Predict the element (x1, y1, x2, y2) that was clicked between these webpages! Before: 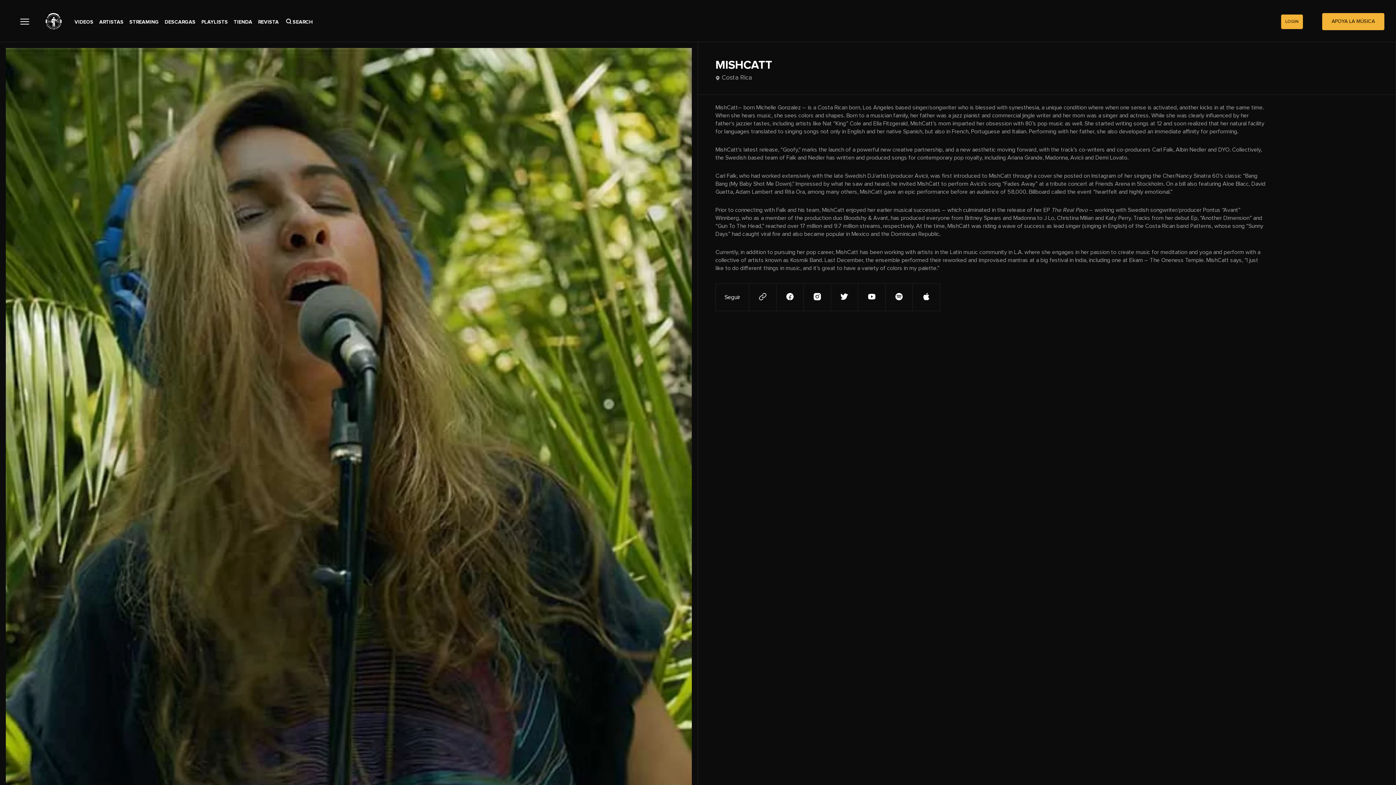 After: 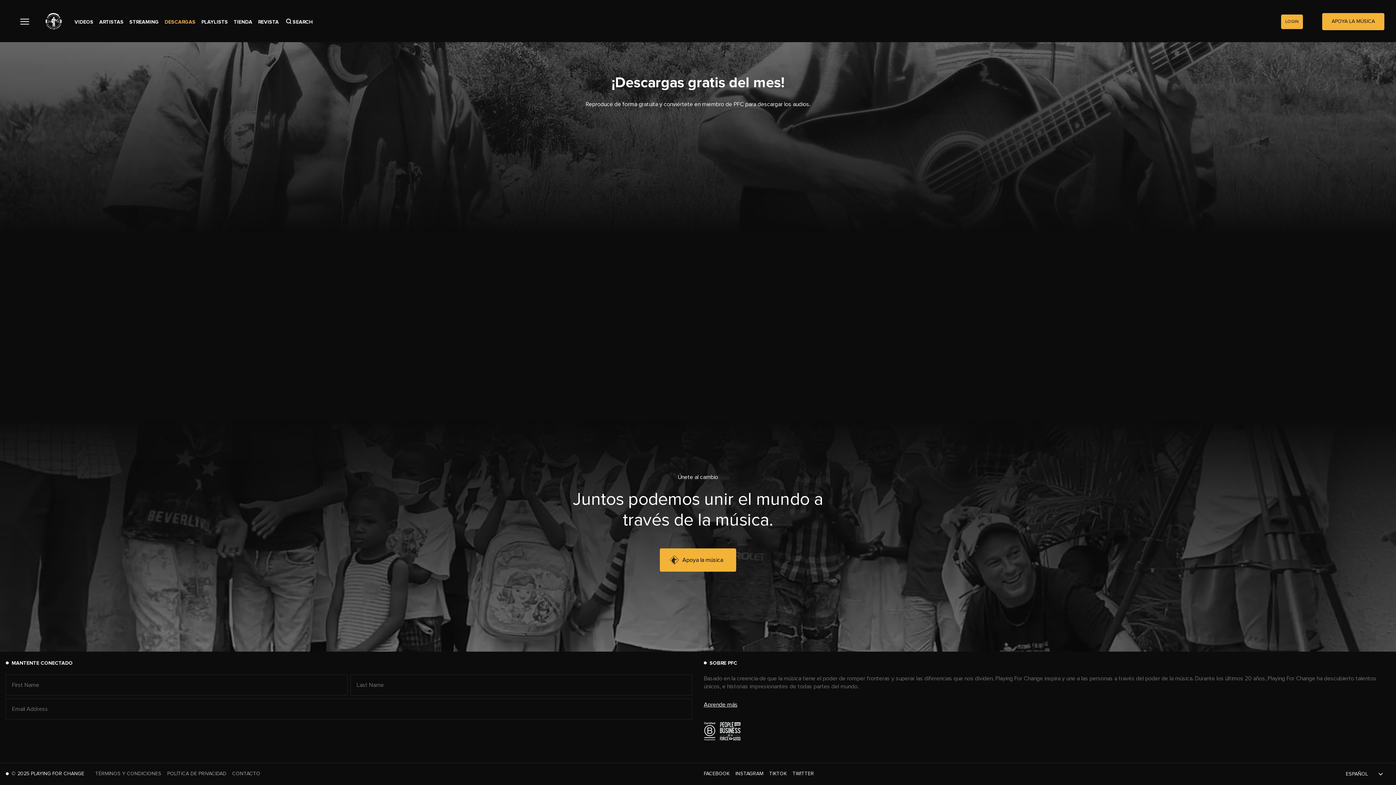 Action: label: DESCARGAS bbox: (164, 19, 195, 24)